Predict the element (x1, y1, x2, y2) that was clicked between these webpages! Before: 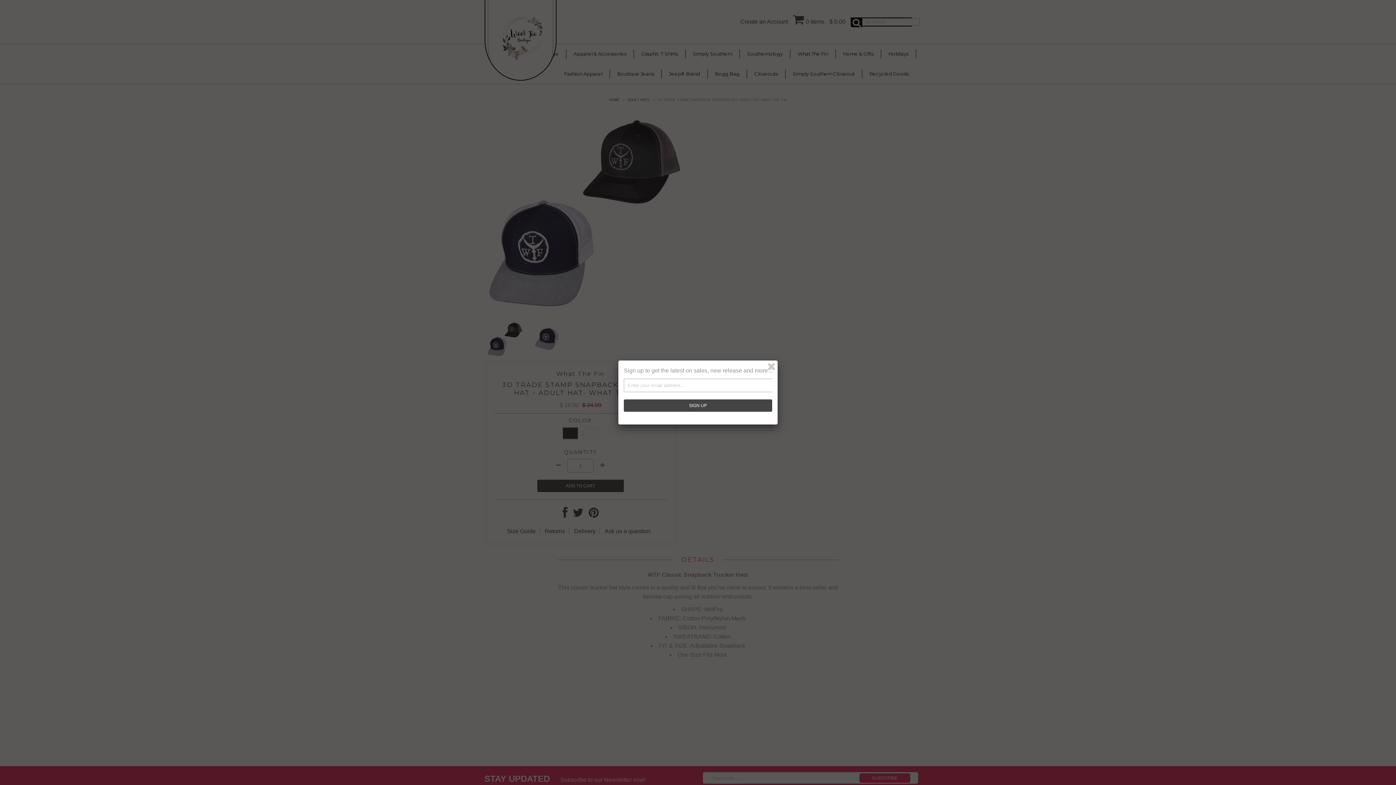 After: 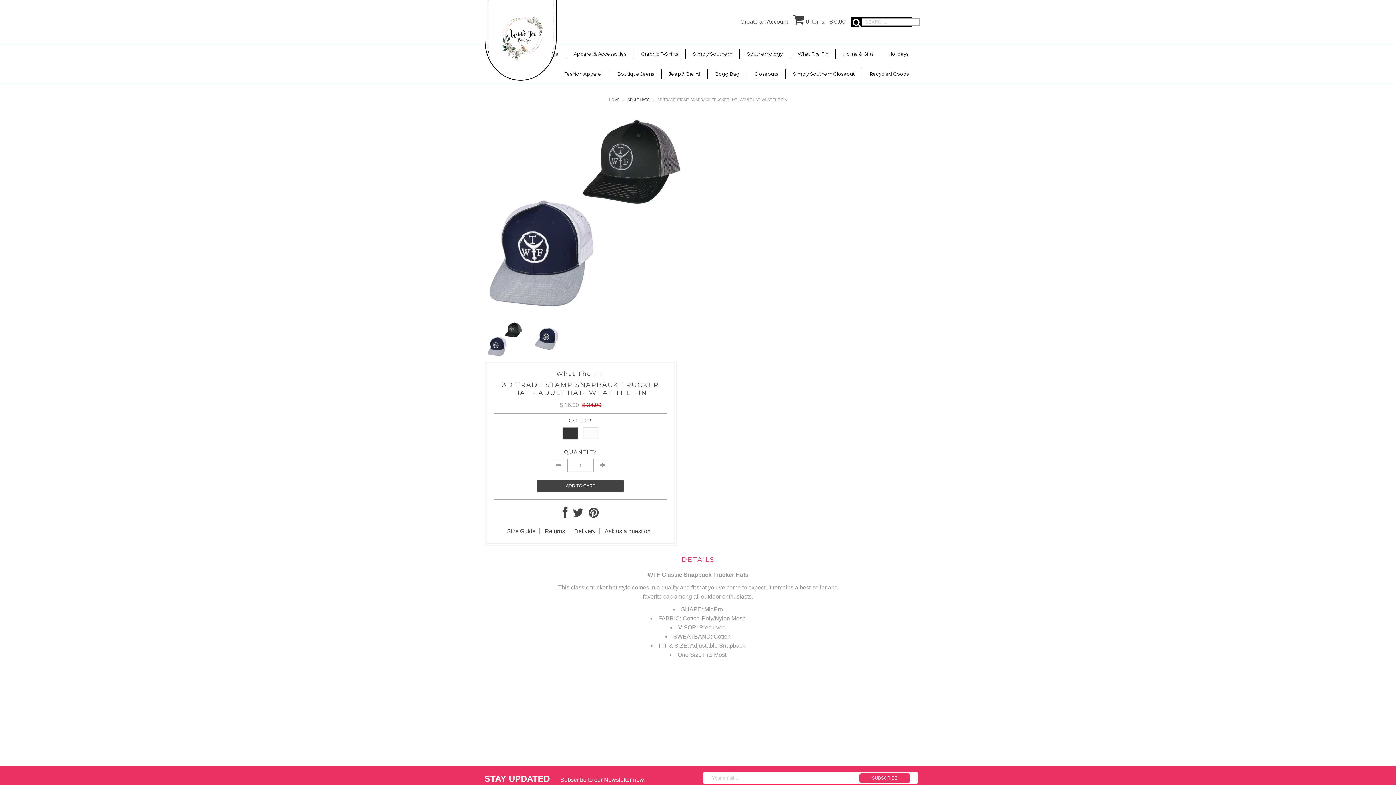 Action: bbox: (766, 361, 777, 372)